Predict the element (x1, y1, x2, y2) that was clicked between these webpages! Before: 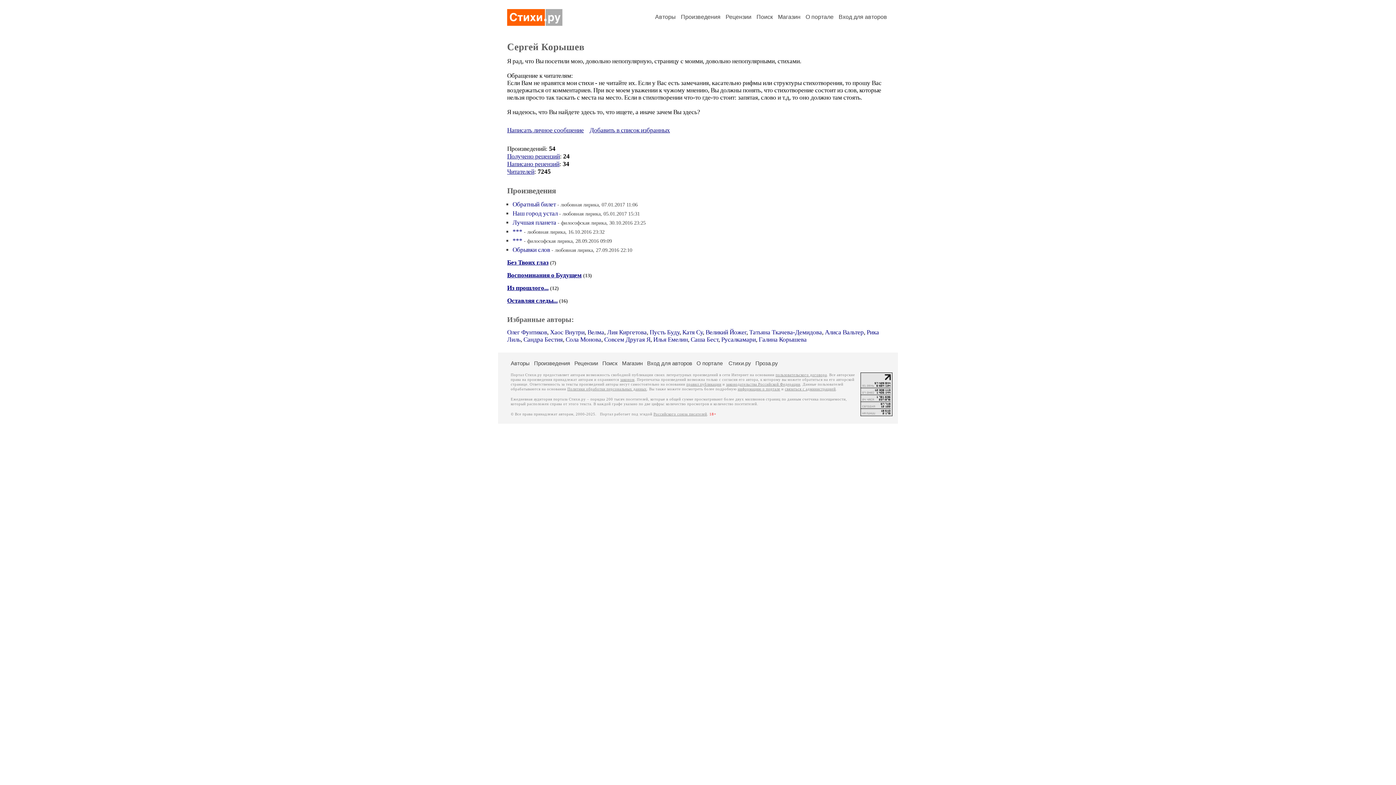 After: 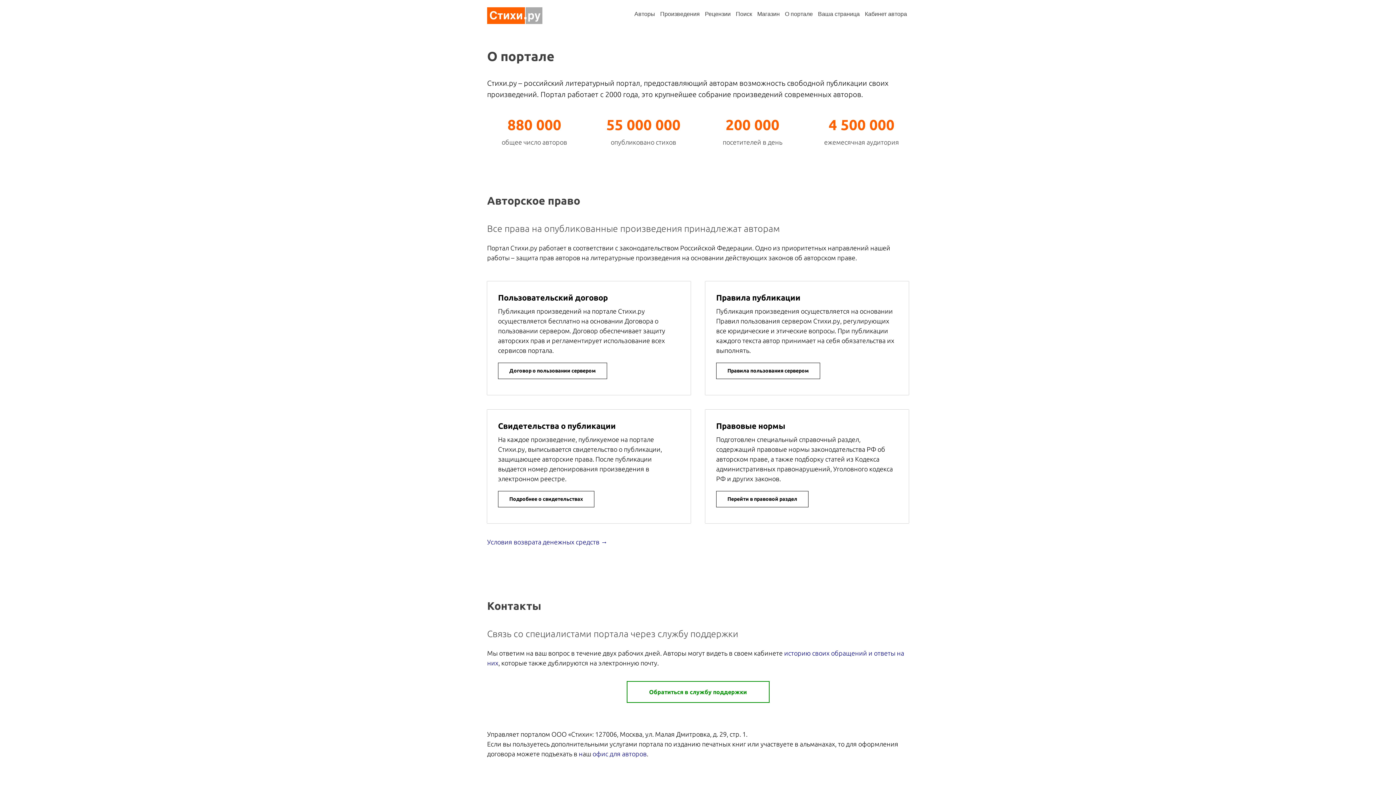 Action: label: О портале bbox: (805, 13, 833, 20)